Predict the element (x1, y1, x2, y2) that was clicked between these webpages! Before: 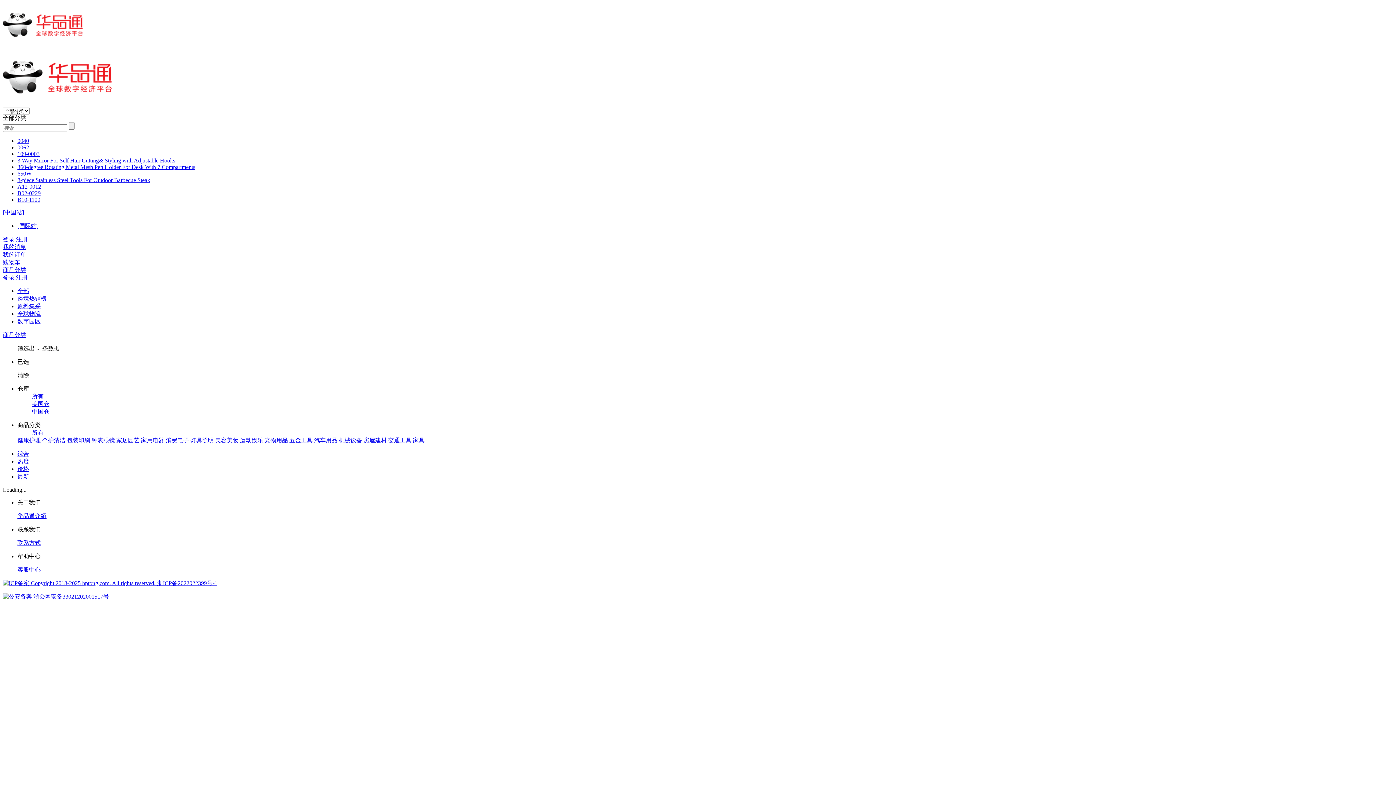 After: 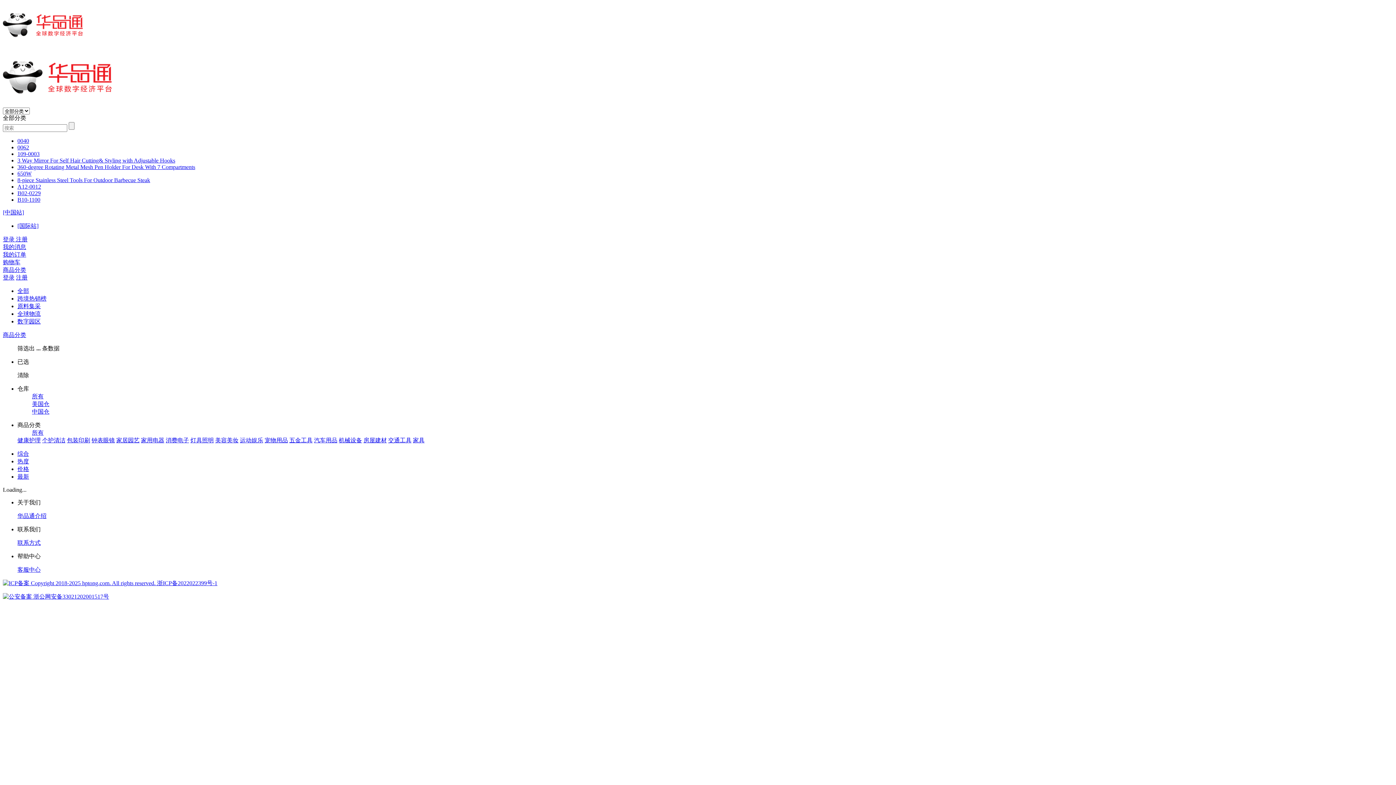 Action: label: 商品分类 bbox: (2, 266, 1393, 274)